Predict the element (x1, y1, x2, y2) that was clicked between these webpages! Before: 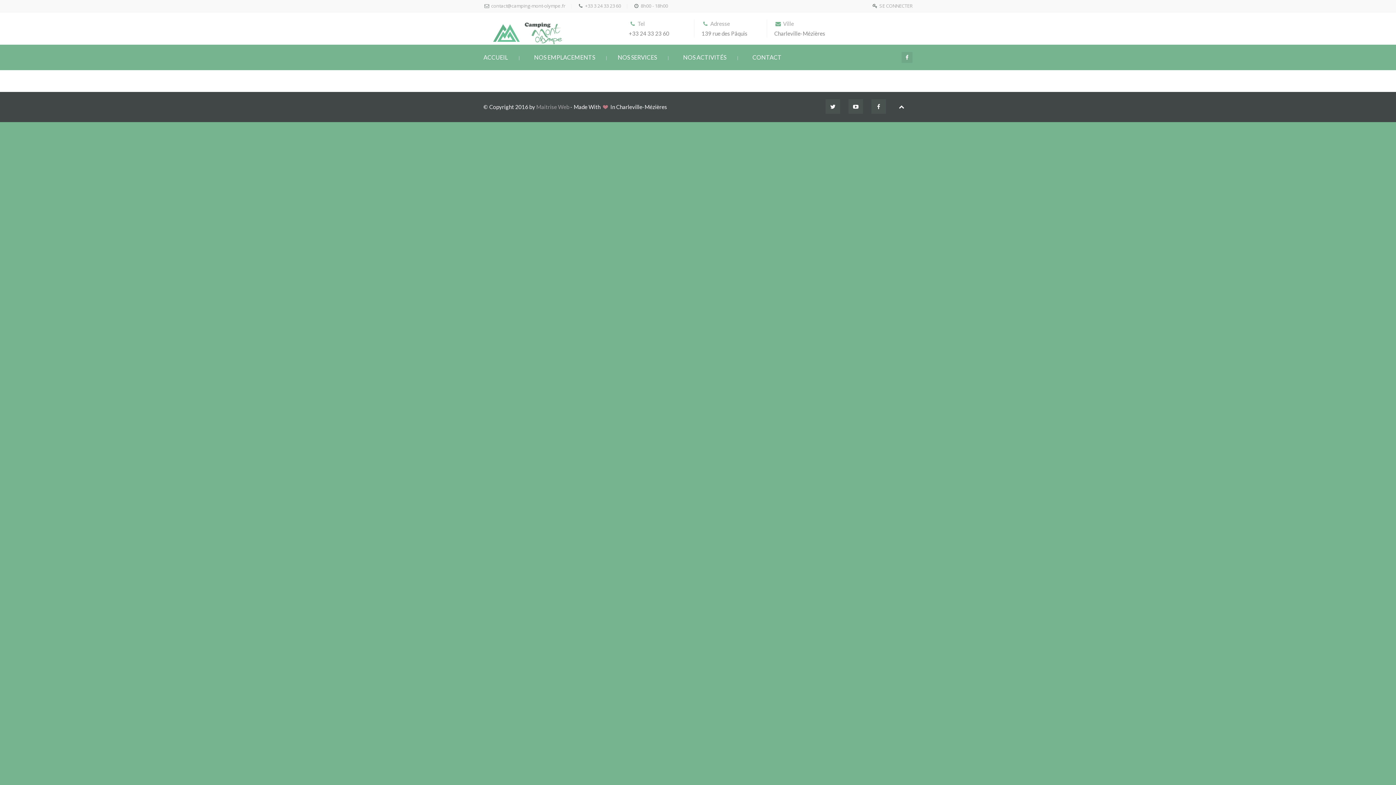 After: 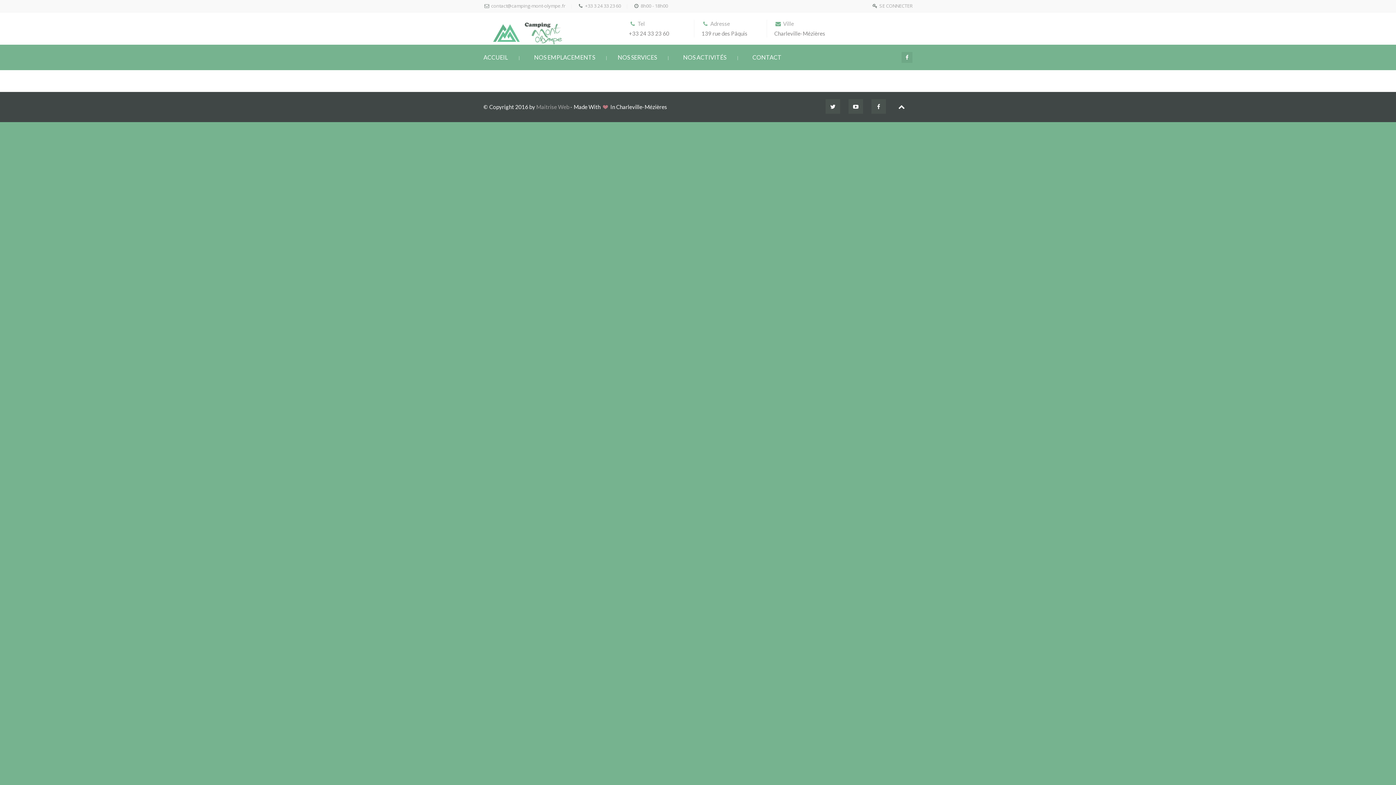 Action: bbox: (894, 99, 909, 113)